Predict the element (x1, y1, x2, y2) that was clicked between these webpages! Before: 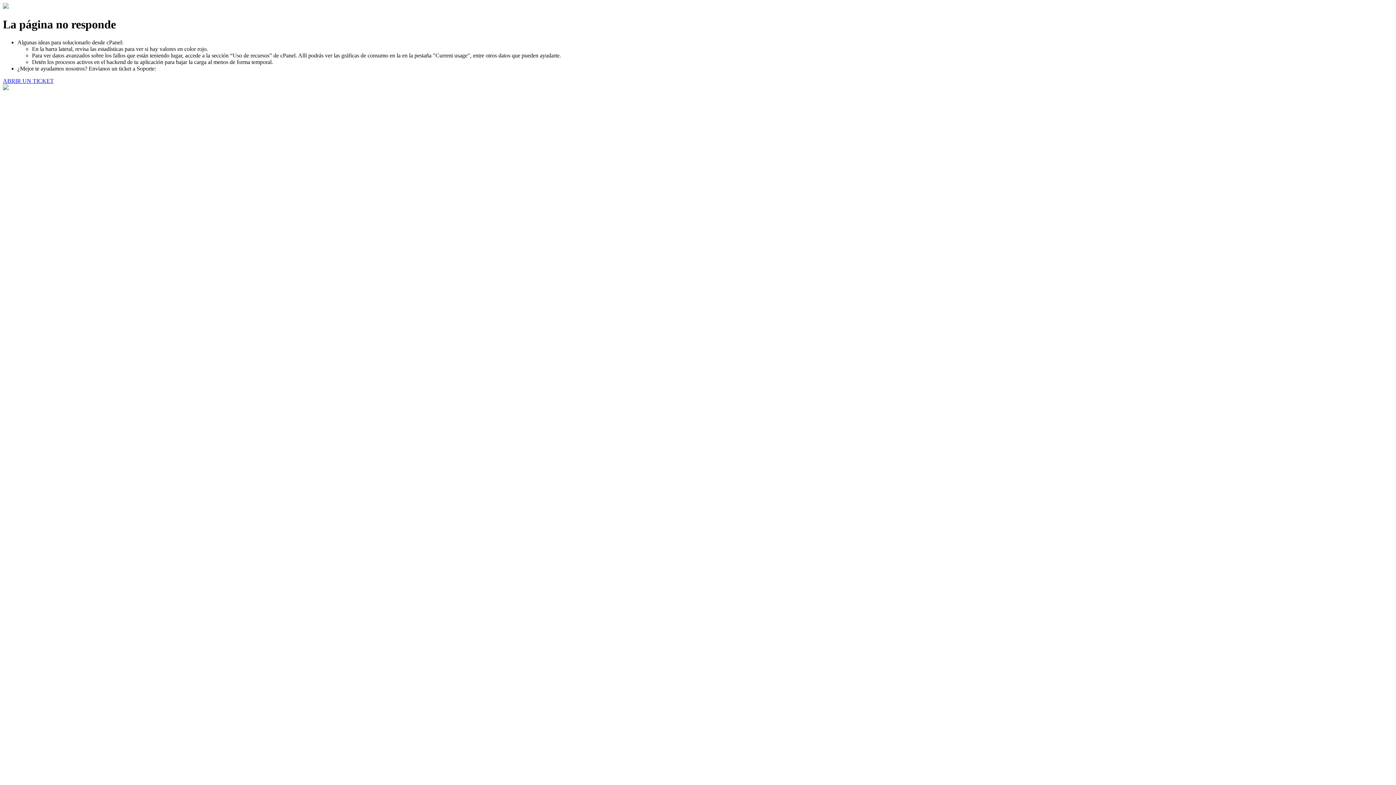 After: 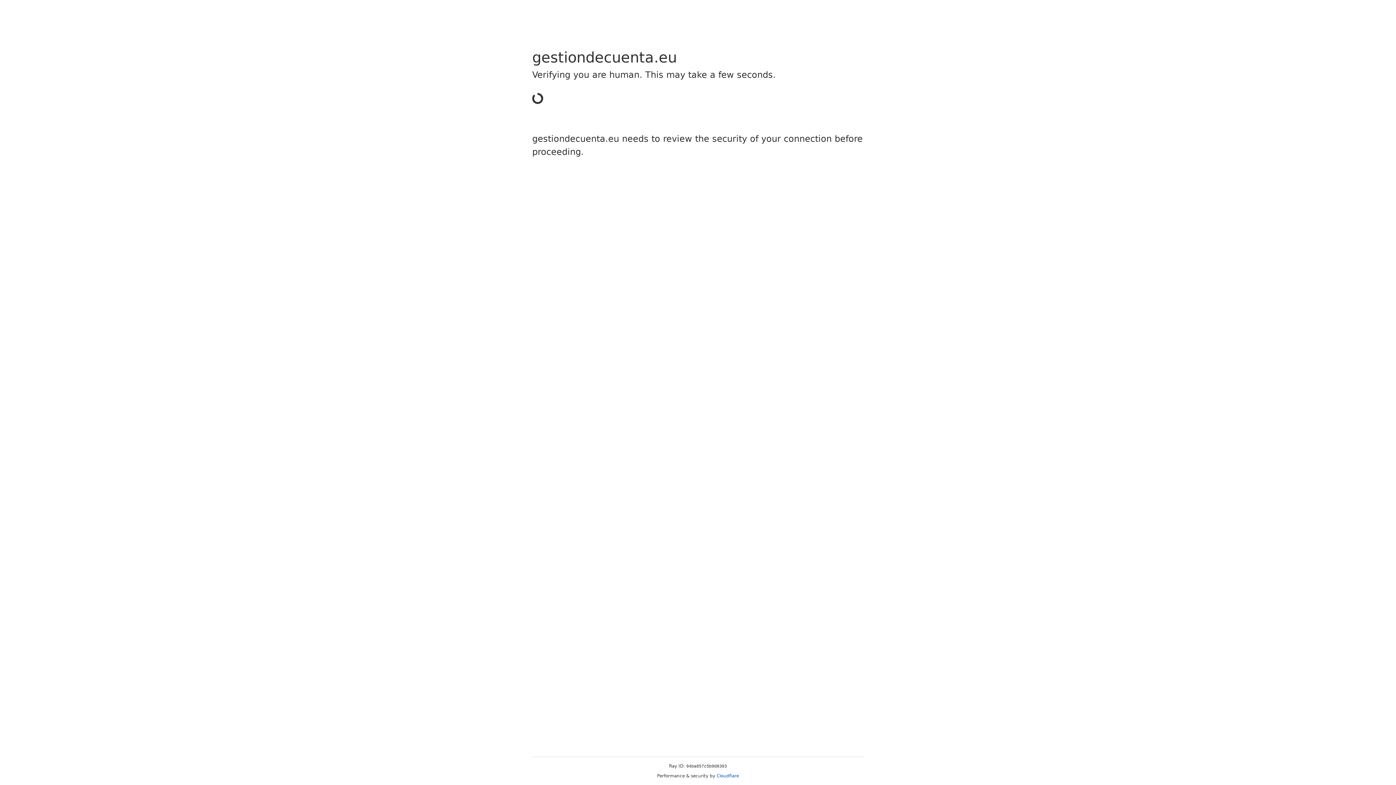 Action: label: ABRIR UN TICKET bbox: (2, 77, 53, 83)